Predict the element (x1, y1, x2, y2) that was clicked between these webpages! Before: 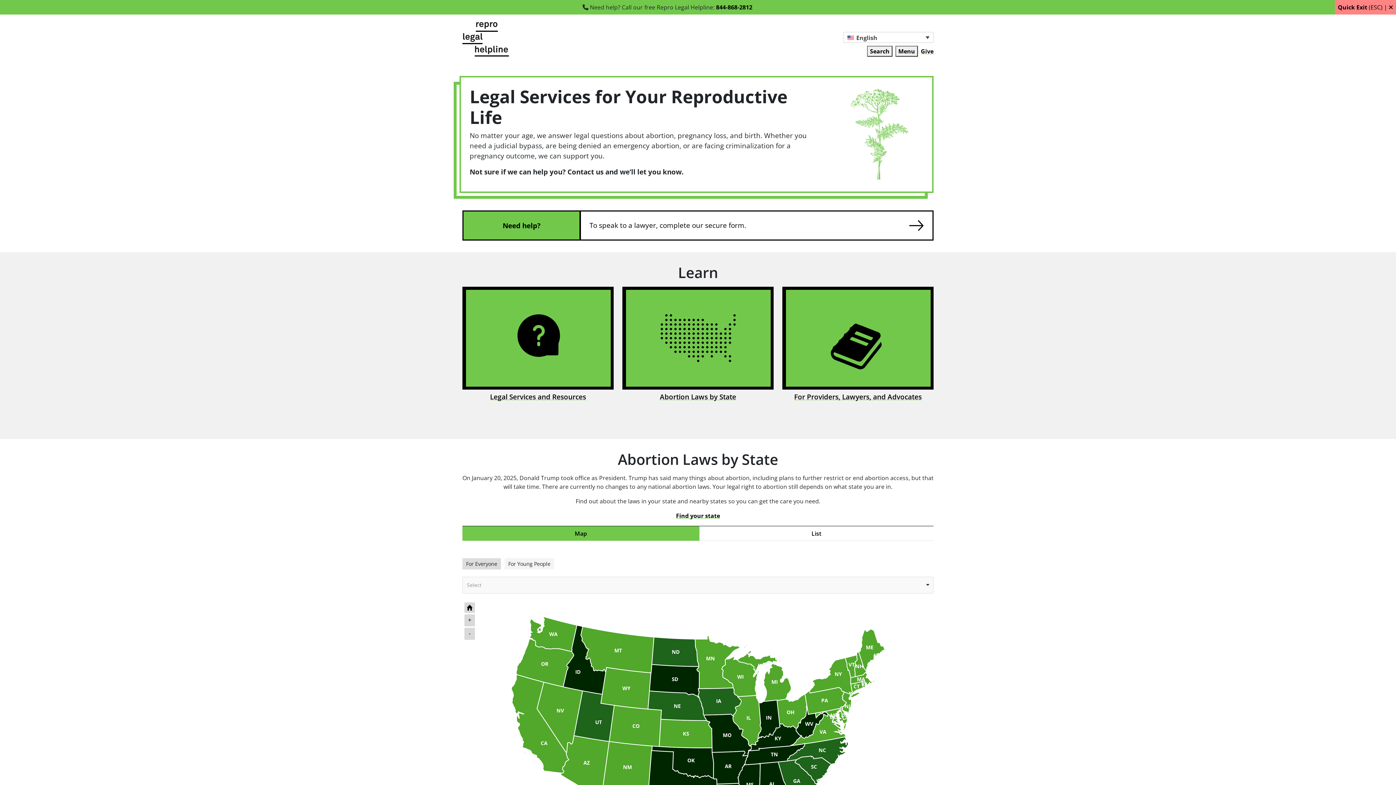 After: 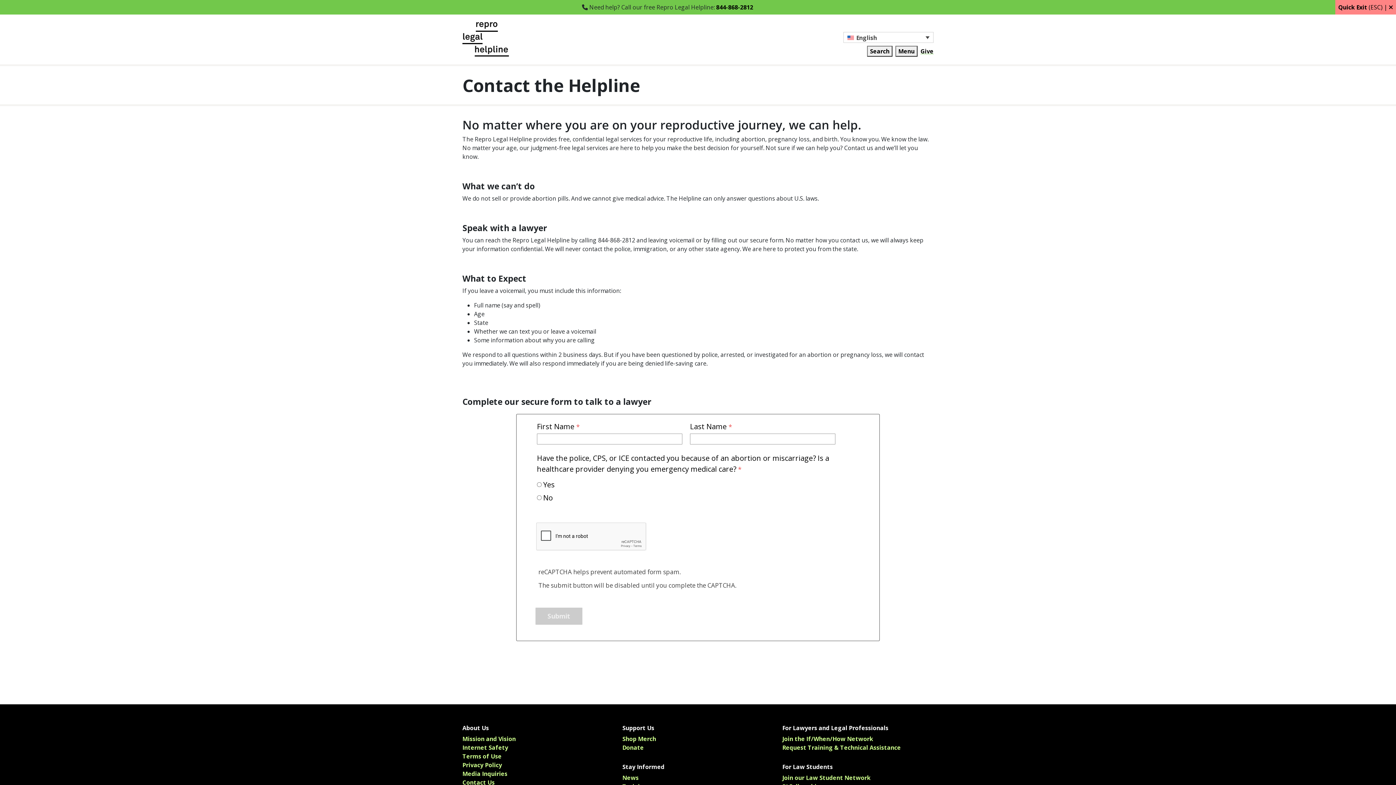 Action: bbox: (462, 210, 933, 240) label: Need help?

To speak to a lawyer, complete our secure form.